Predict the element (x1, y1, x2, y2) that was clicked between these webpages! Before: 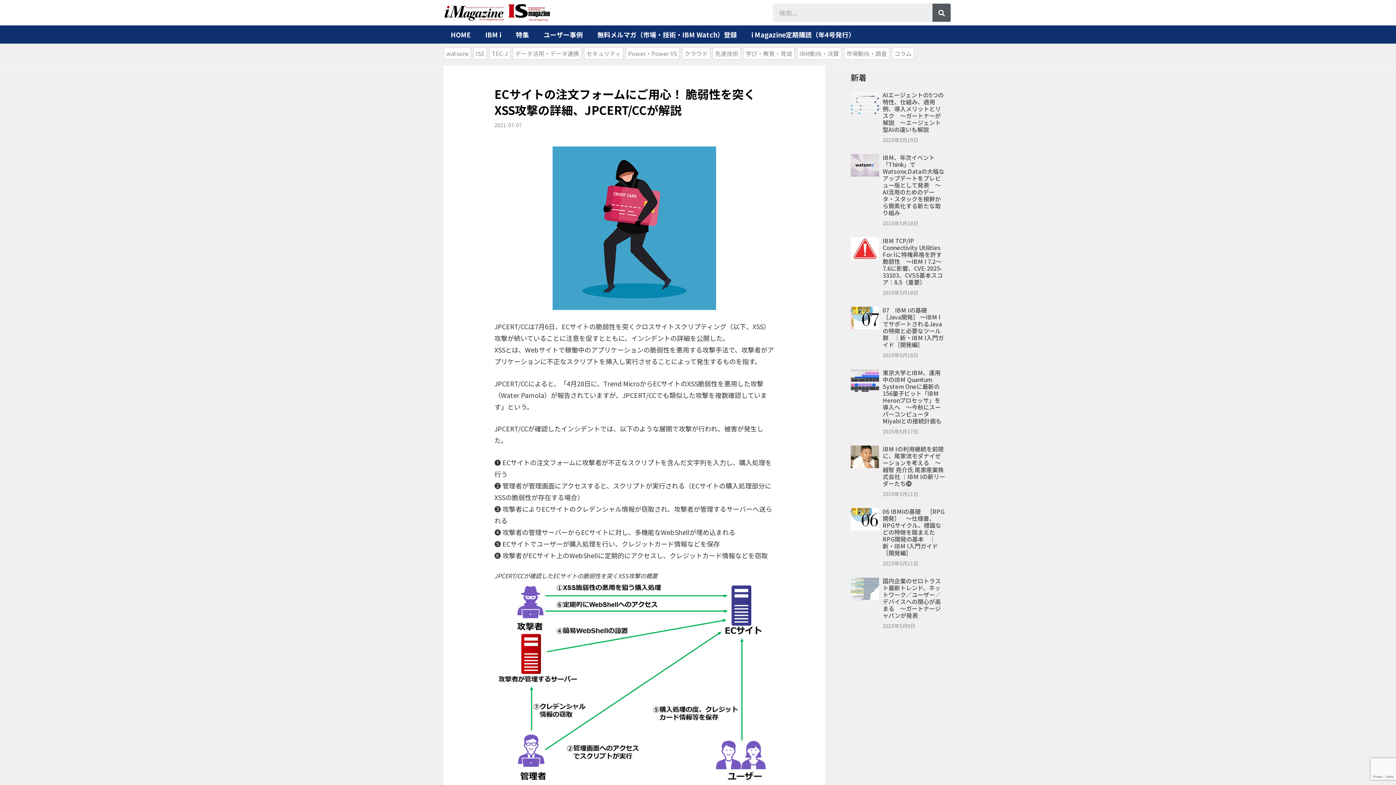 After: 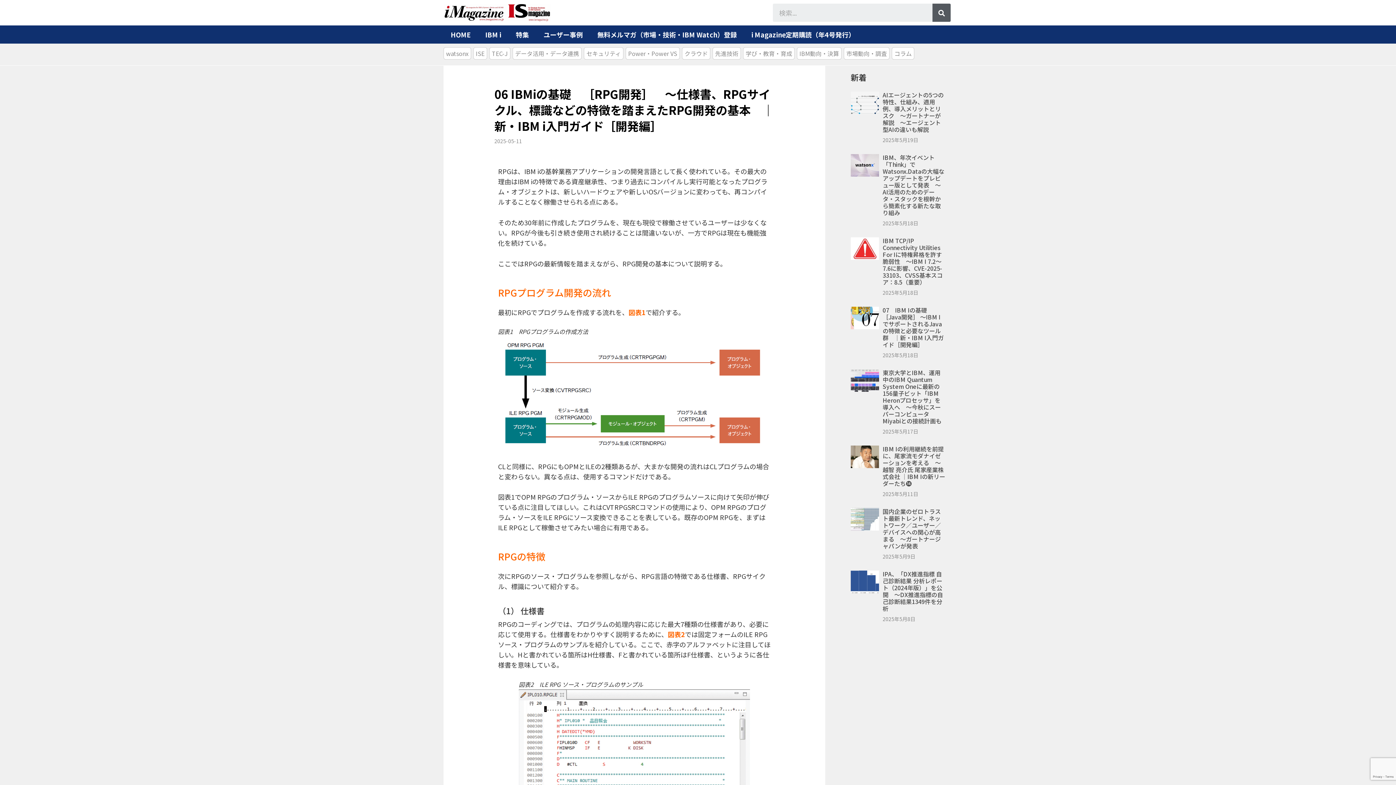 Action: bbox: (882, 507, 944, 557) label: 06 IBMiの基礎　［RPG開発］　～仕様書、RPGサイクル、標識などの特徴を踏まえたRPG開発の基本　｜新・IBM I入門ガイド［開発編］